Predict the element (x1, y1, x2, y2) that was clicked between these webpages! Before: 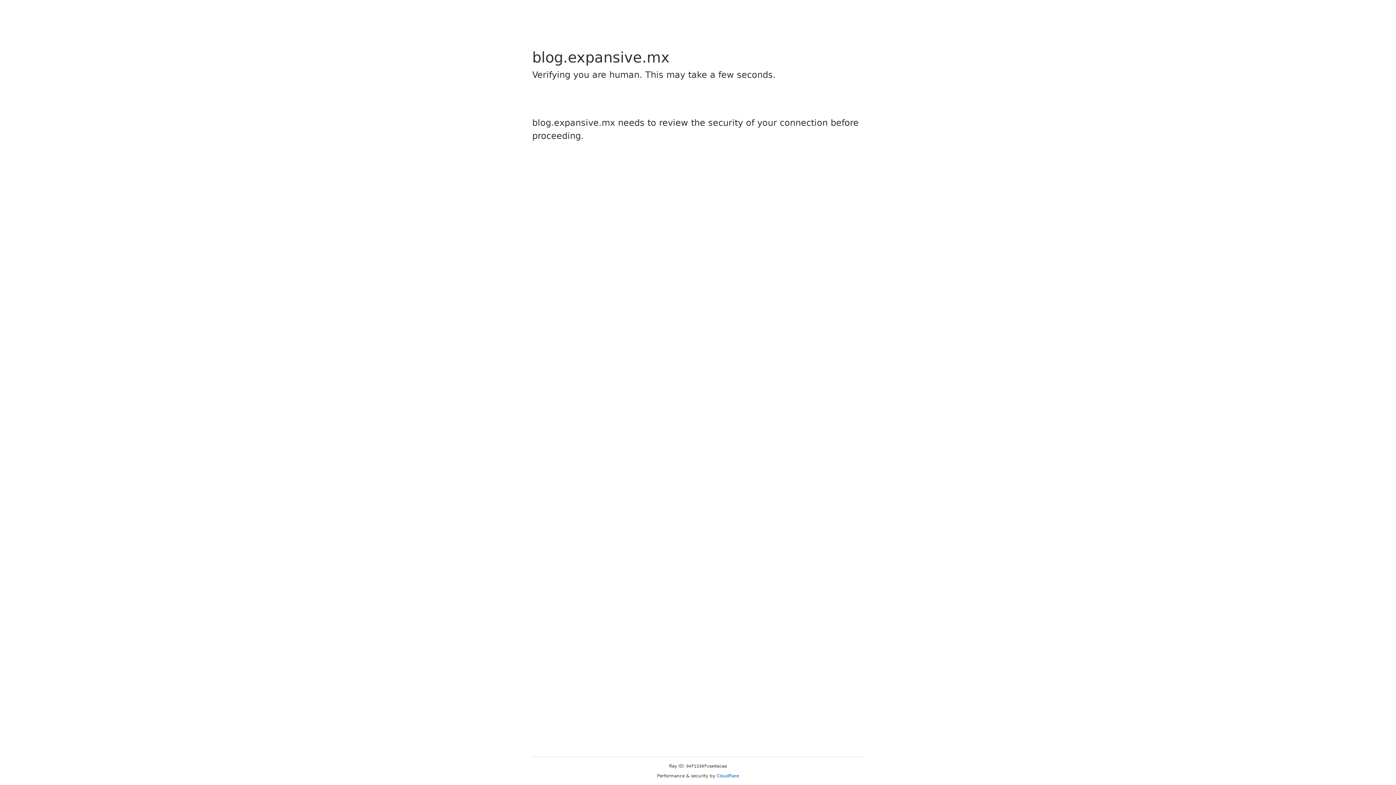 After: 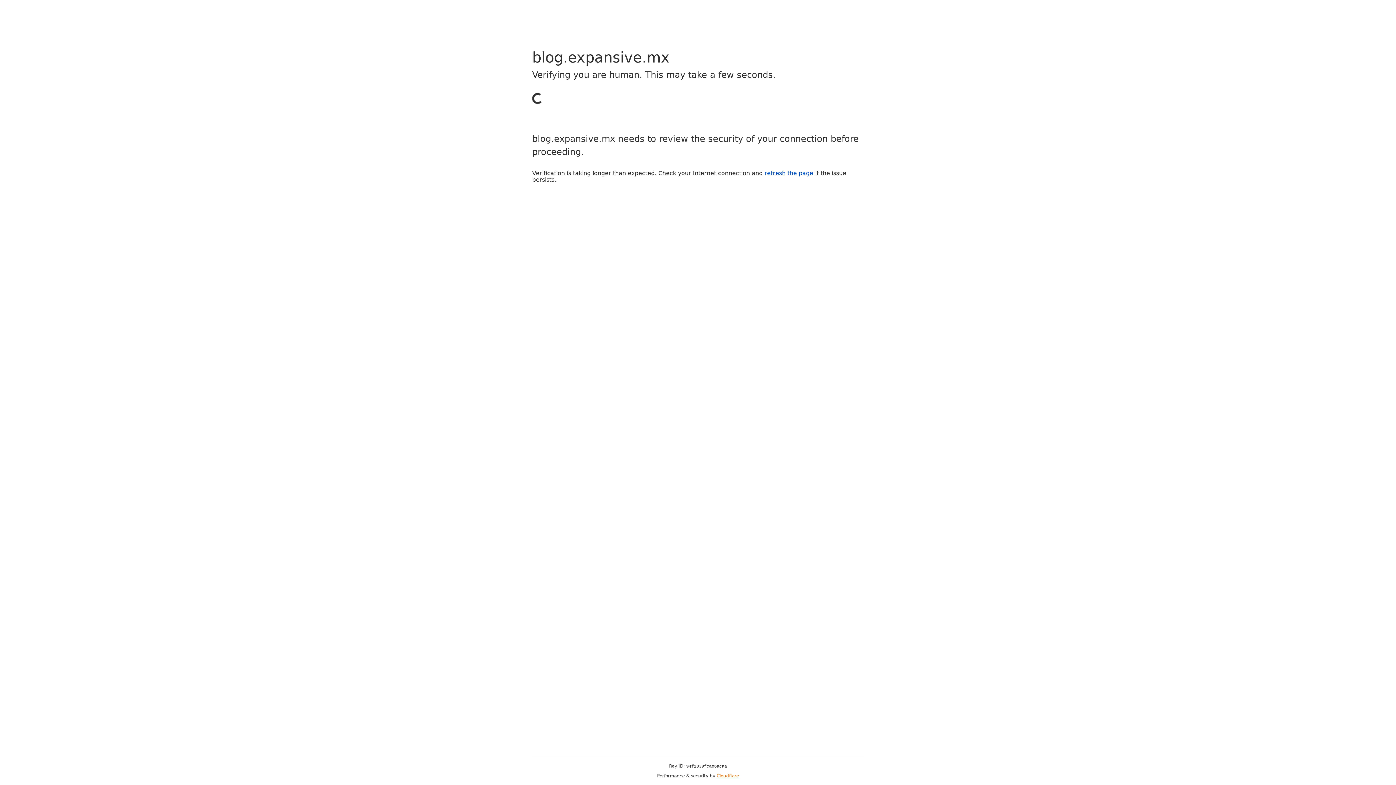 Action: label: Cloudflare bbox: (716, 773, 739, 778)